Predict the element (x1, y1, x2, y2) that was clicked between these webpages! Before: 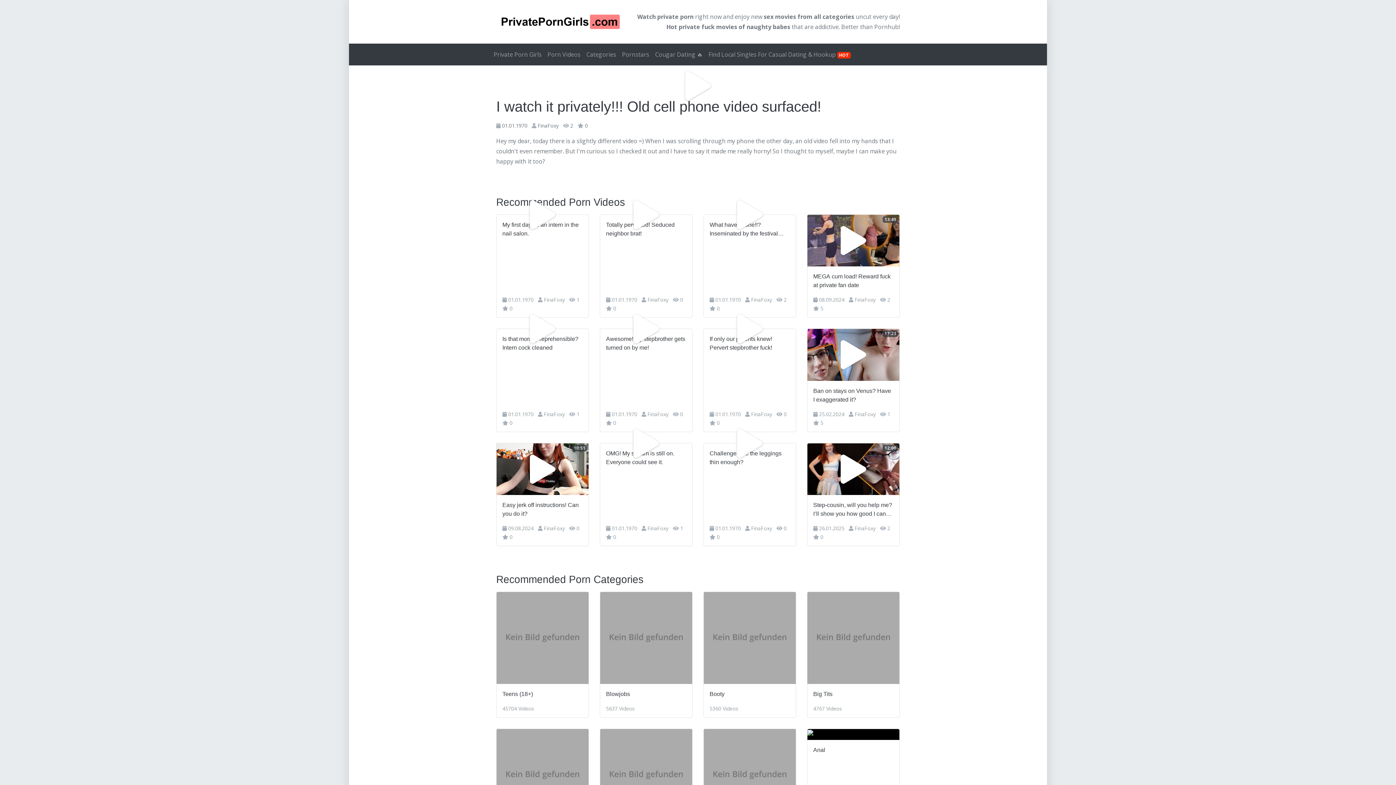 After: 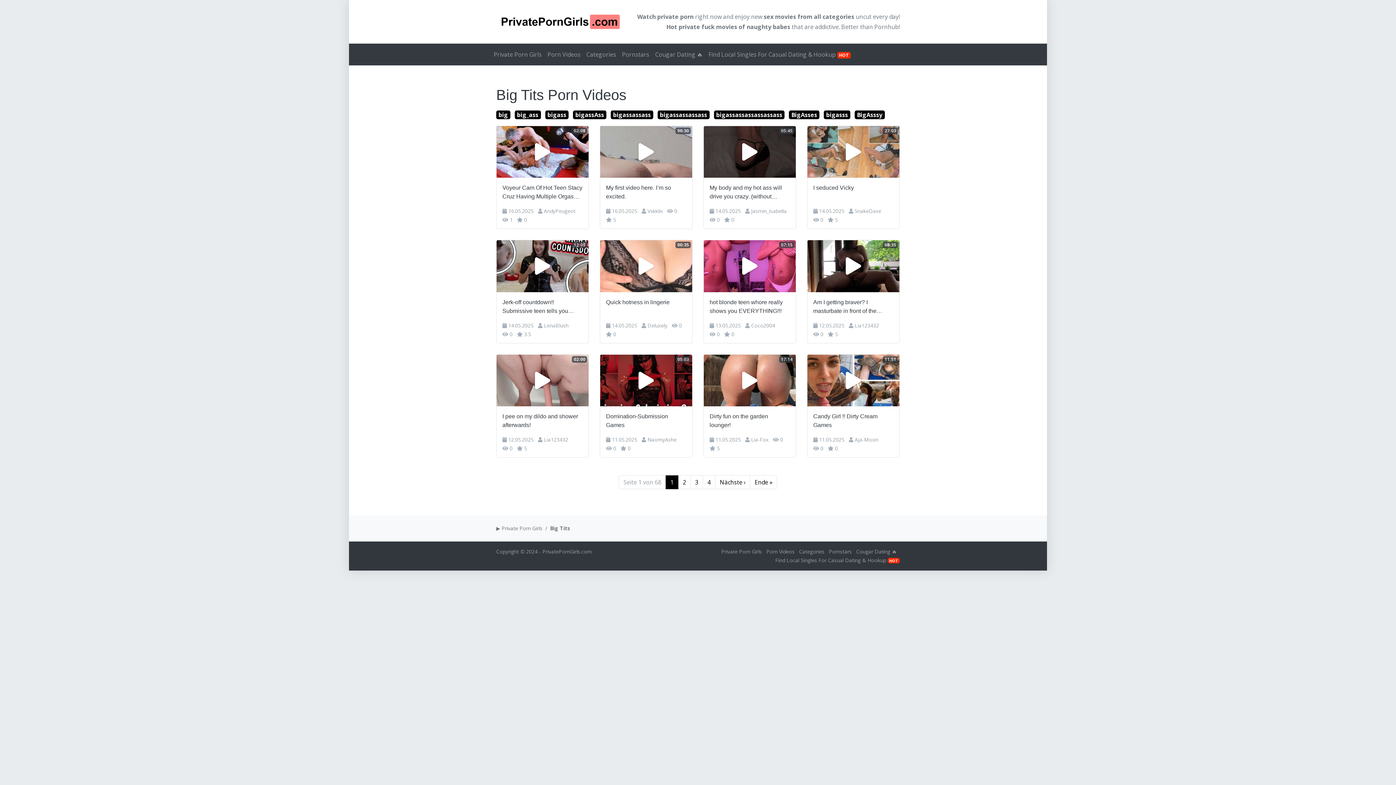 Action: bbox: (807, 592, 899, 684)